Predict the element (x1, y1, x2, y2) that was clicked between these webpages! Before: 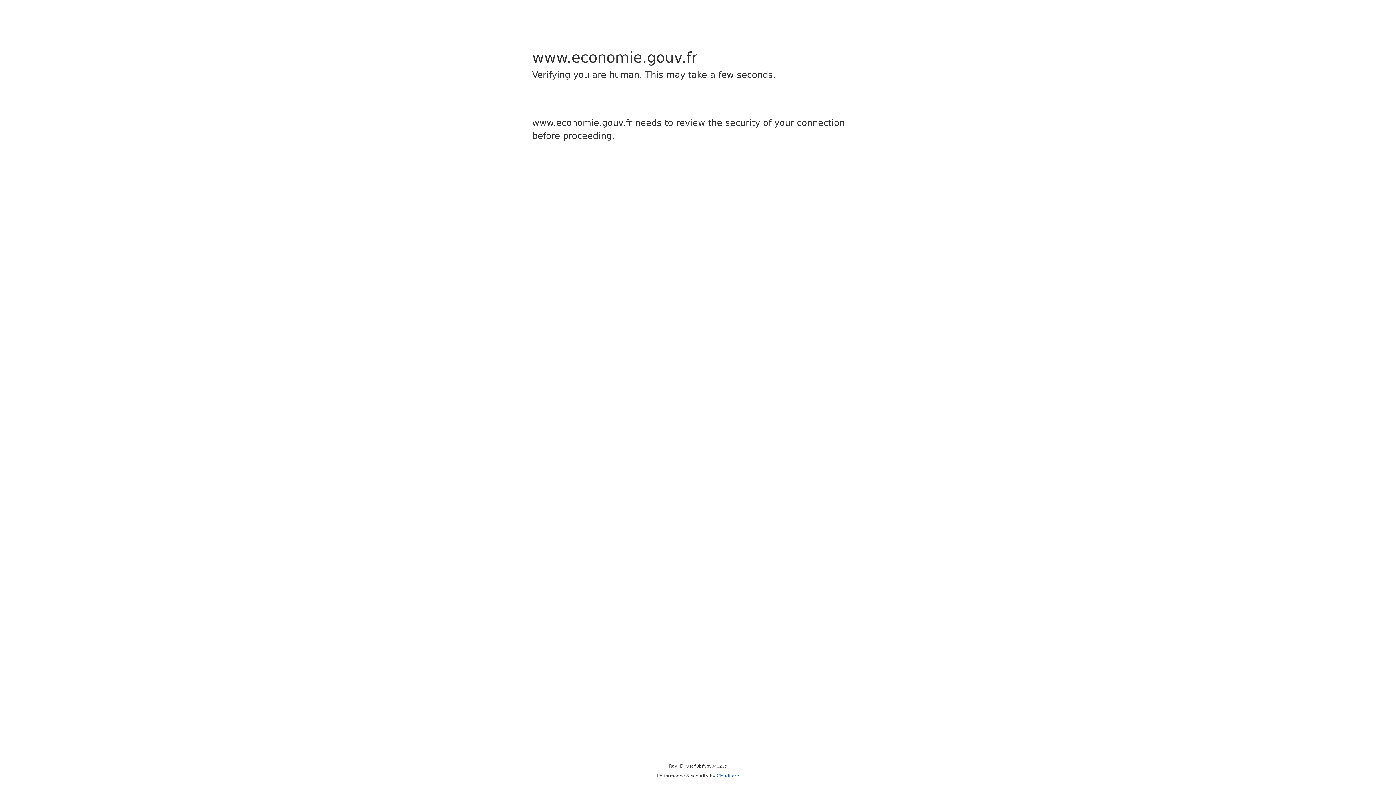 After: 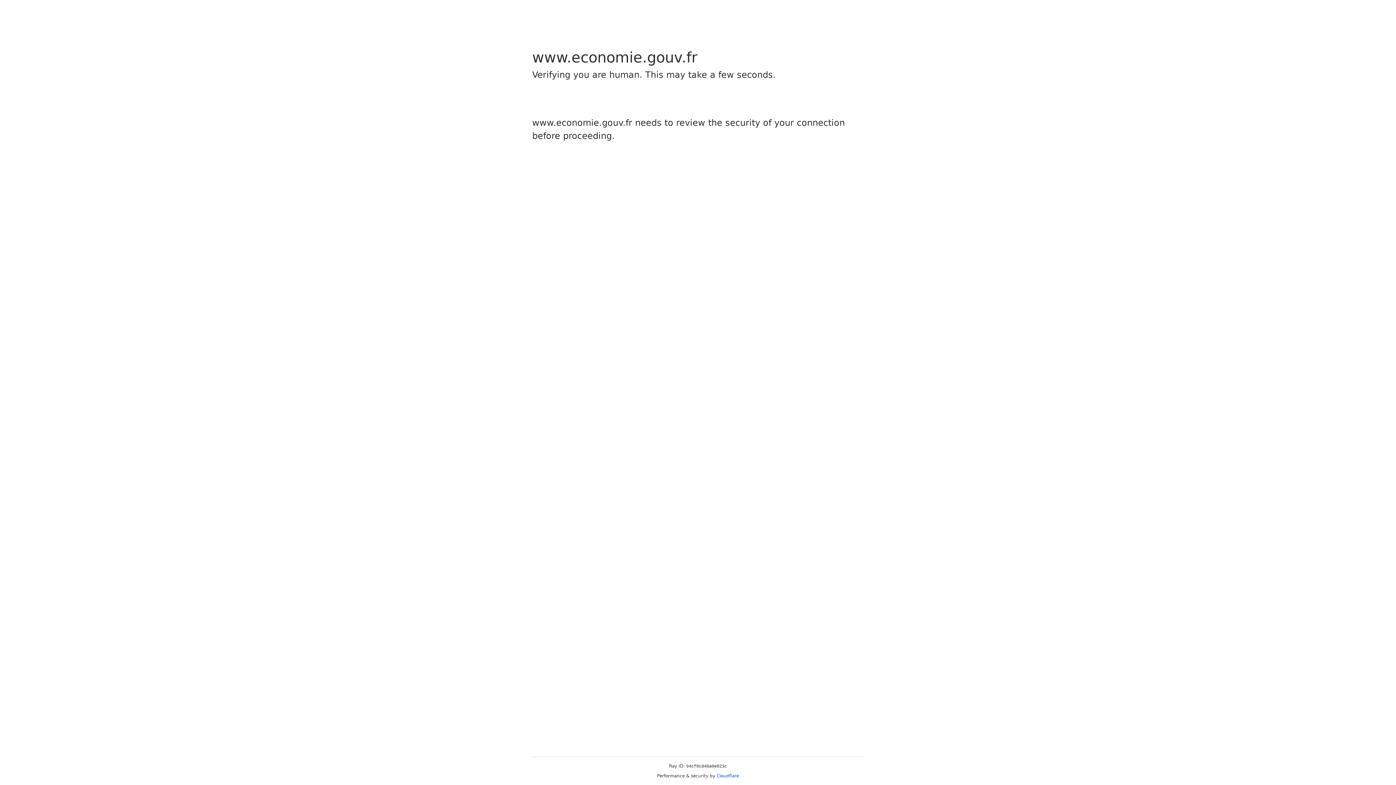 Action: bbox: (716, 773, 739, 778) label: Cloudflare